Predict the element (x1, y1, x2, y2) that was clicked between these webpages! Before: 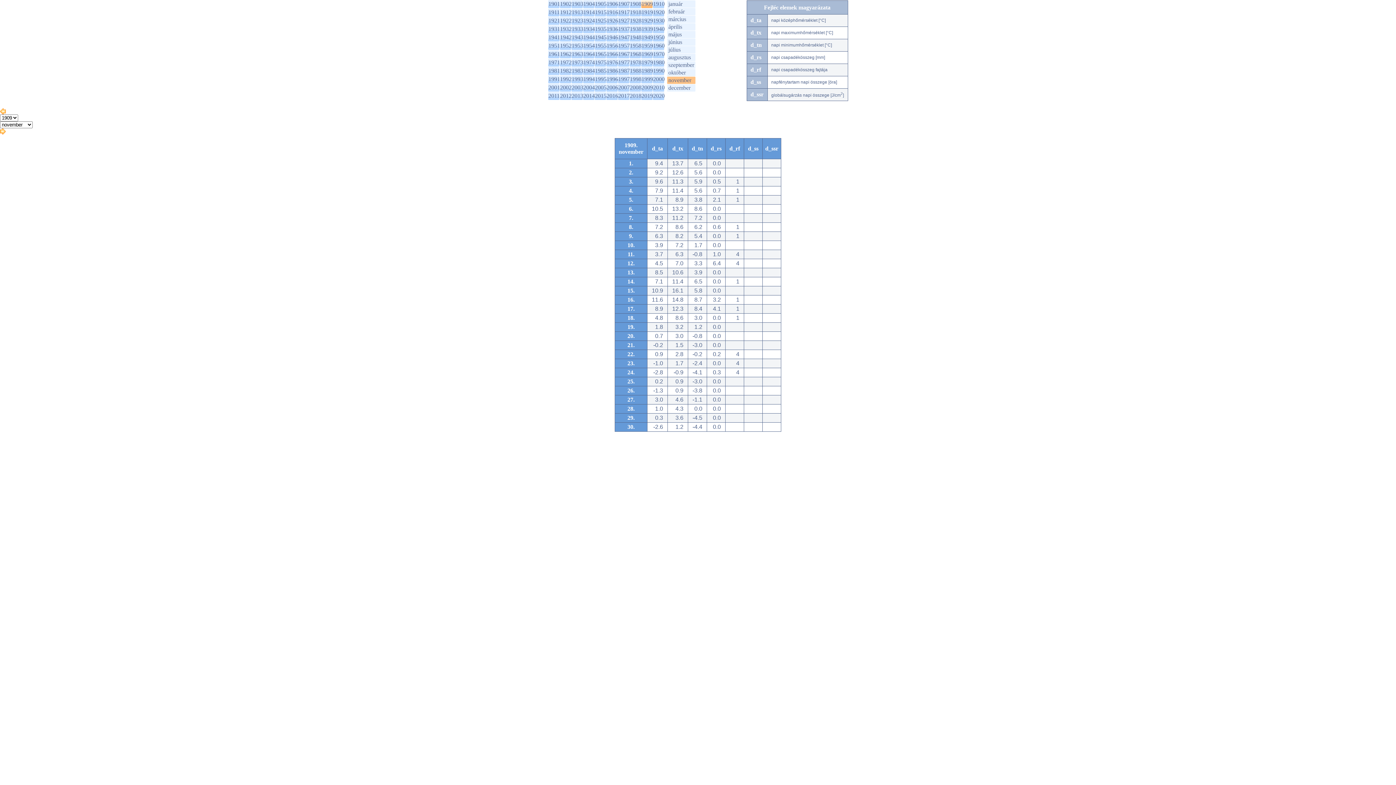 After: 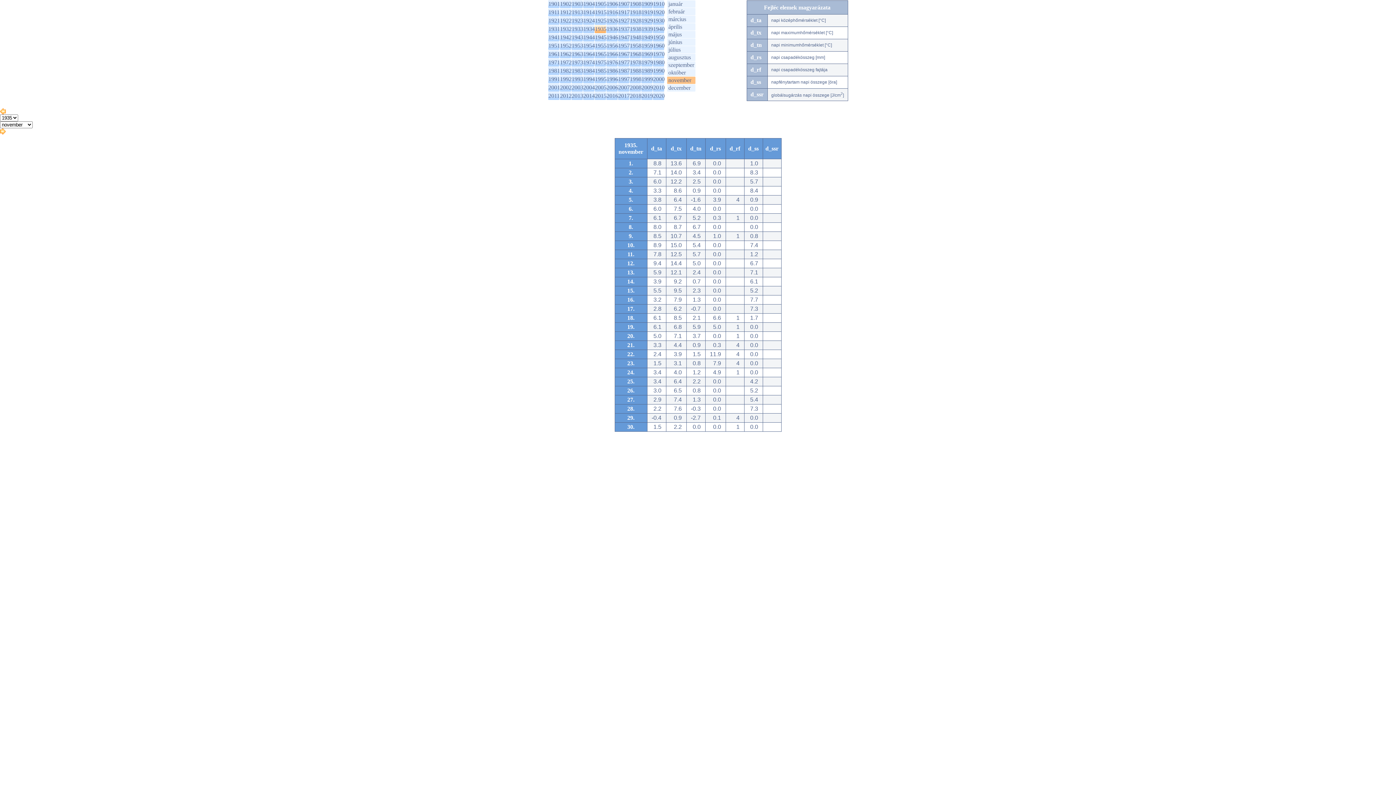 Action: label: 1935 bbox: (595, 25, 606, 32)